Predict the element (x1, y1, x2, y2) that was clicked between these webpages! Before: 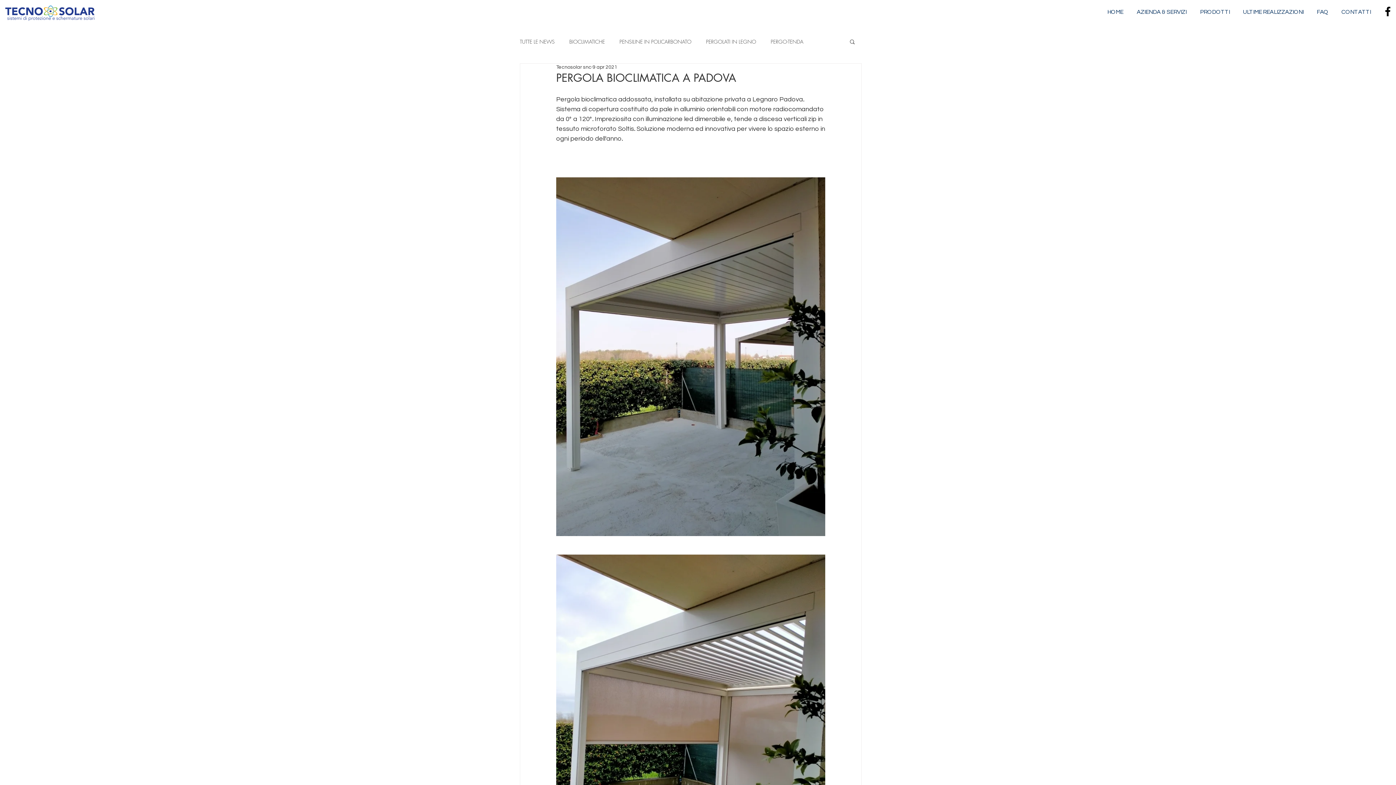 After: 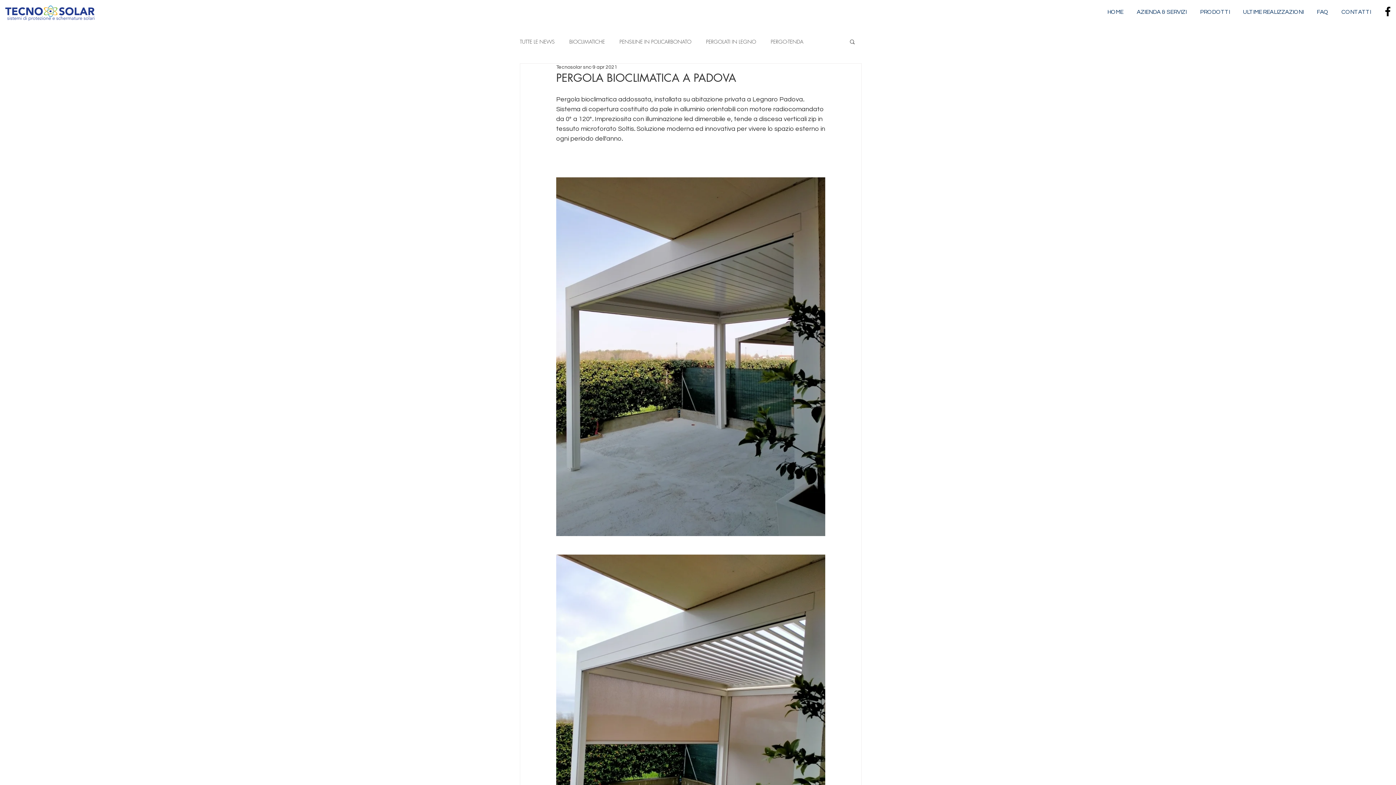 Action: label: Cerca bbox: (849, 38, 856, 44)